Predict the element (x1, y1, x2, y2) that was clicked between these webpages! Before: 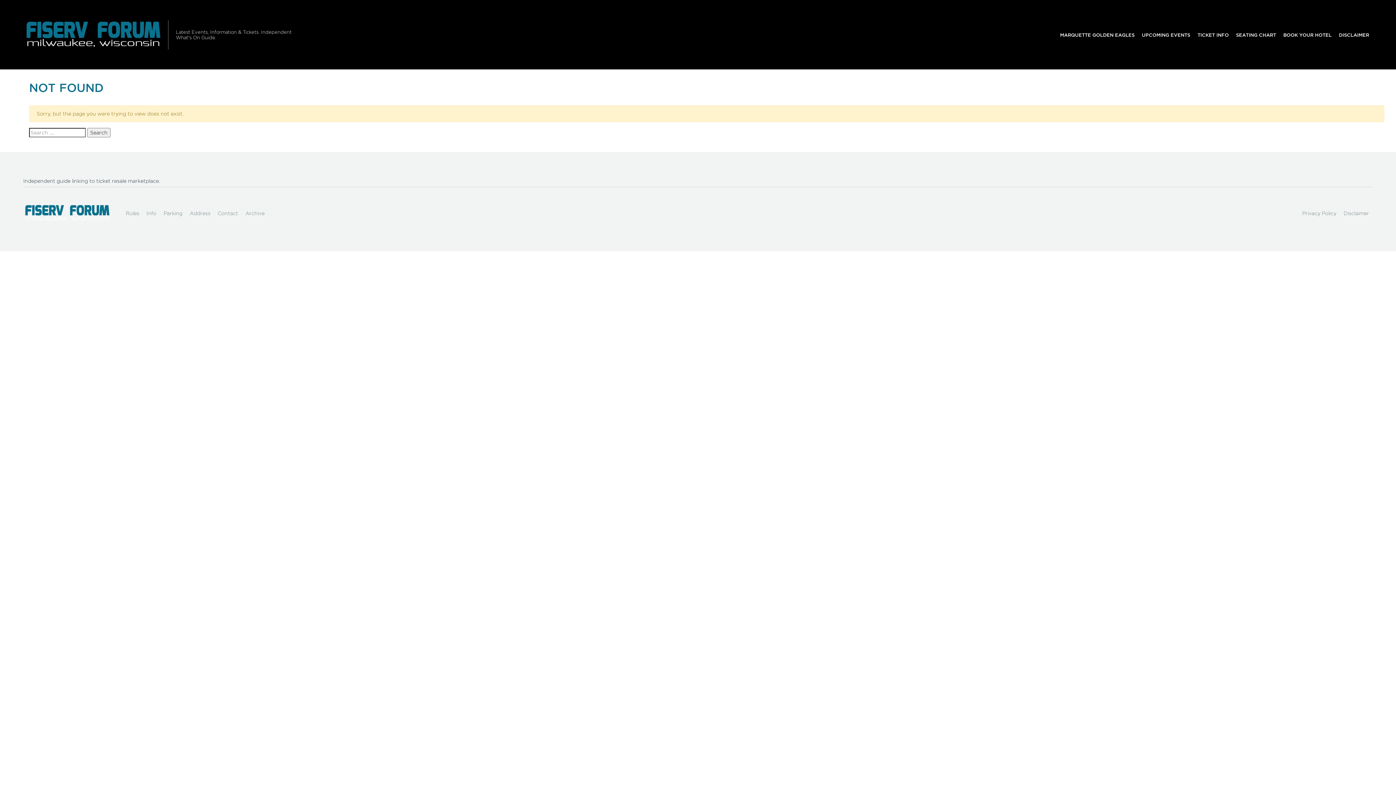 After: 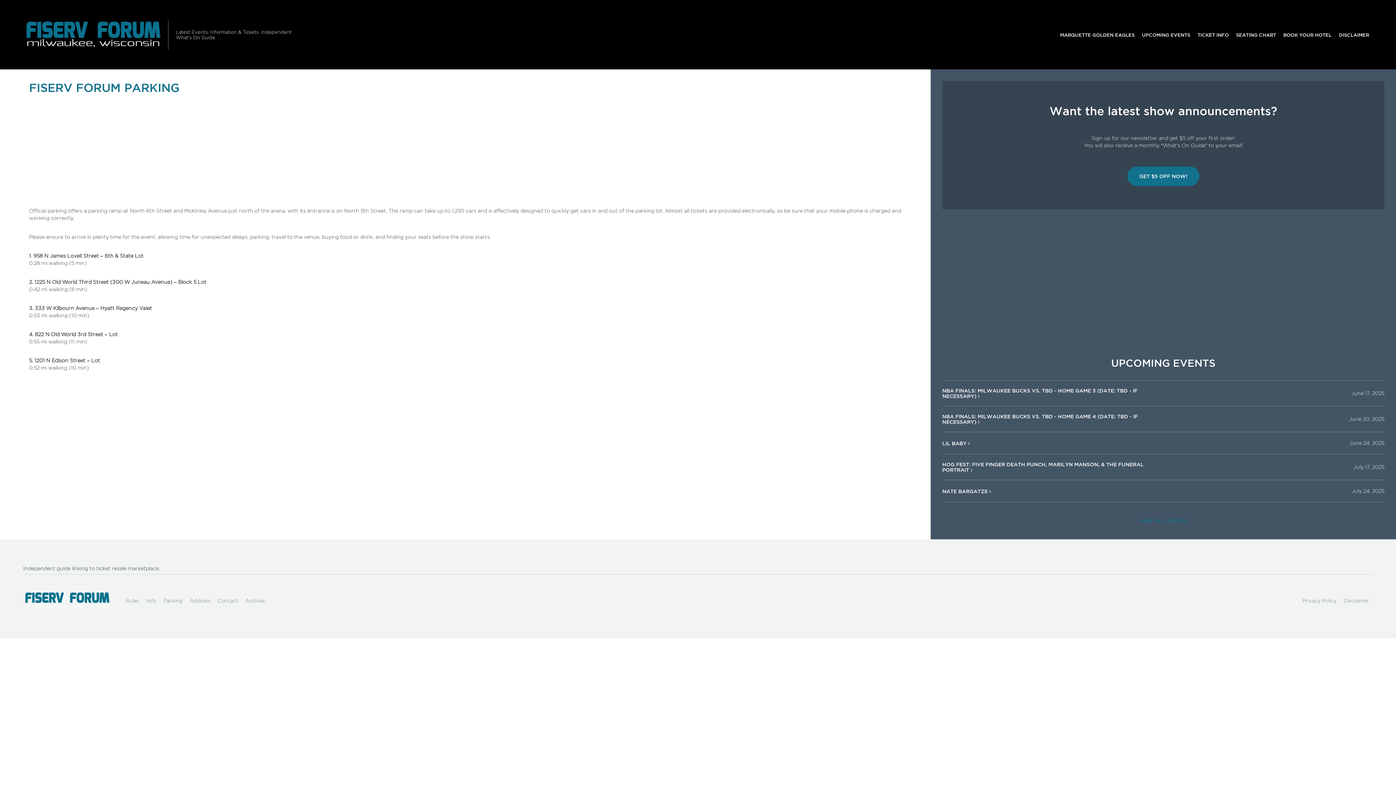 Action: bbox: (160, 206, 186, 220) label: Parking